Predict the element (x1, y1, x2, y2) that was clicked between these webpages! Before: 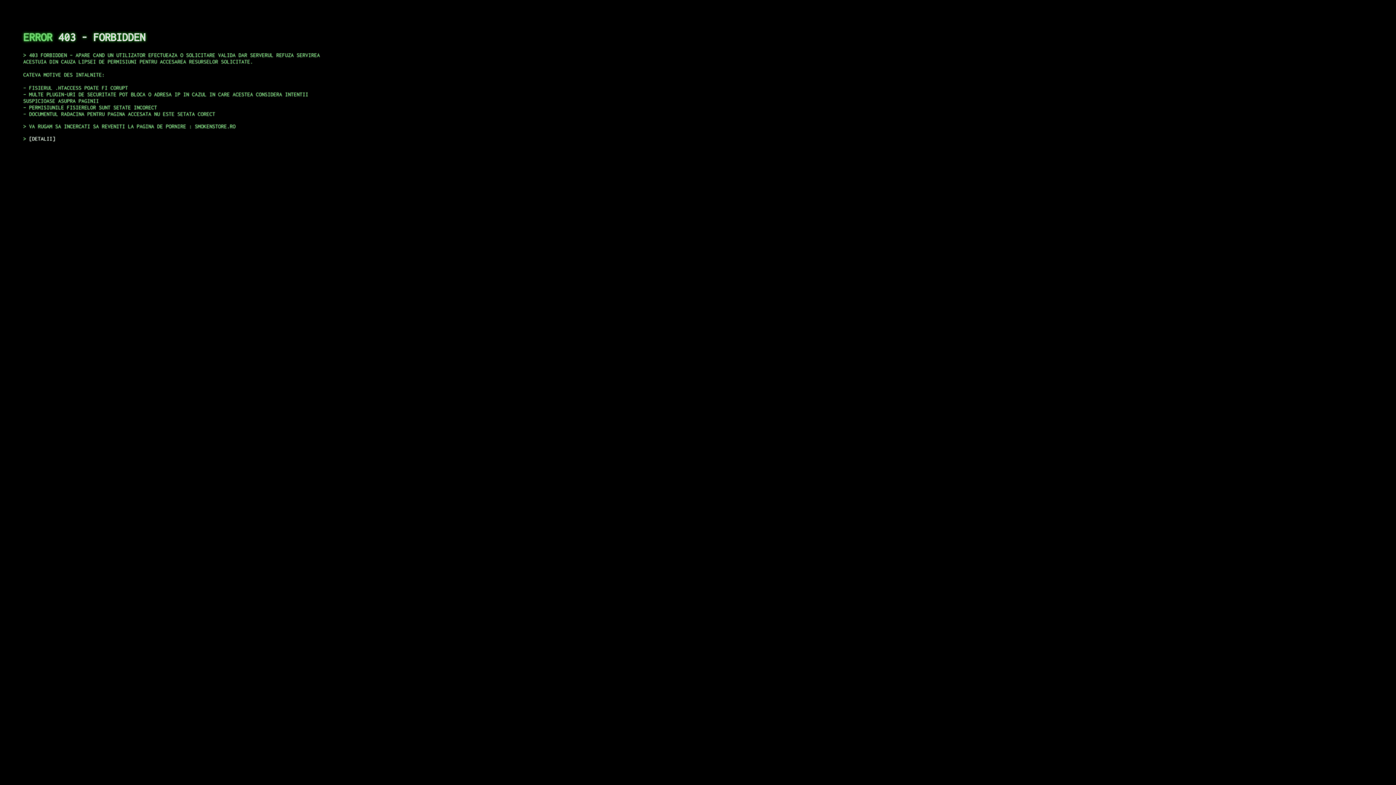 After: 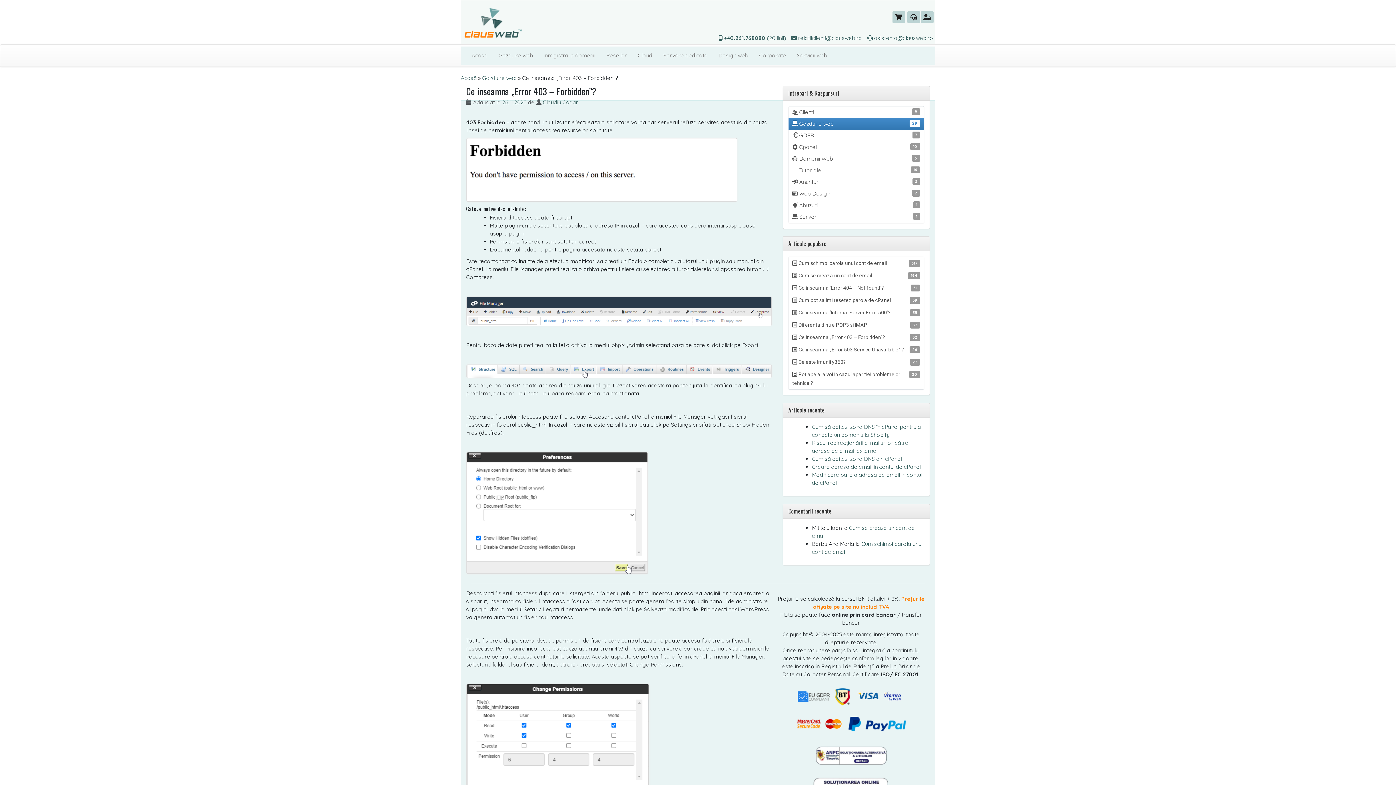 Action: label: DETALII bbox: (29, 135, 55, 141)